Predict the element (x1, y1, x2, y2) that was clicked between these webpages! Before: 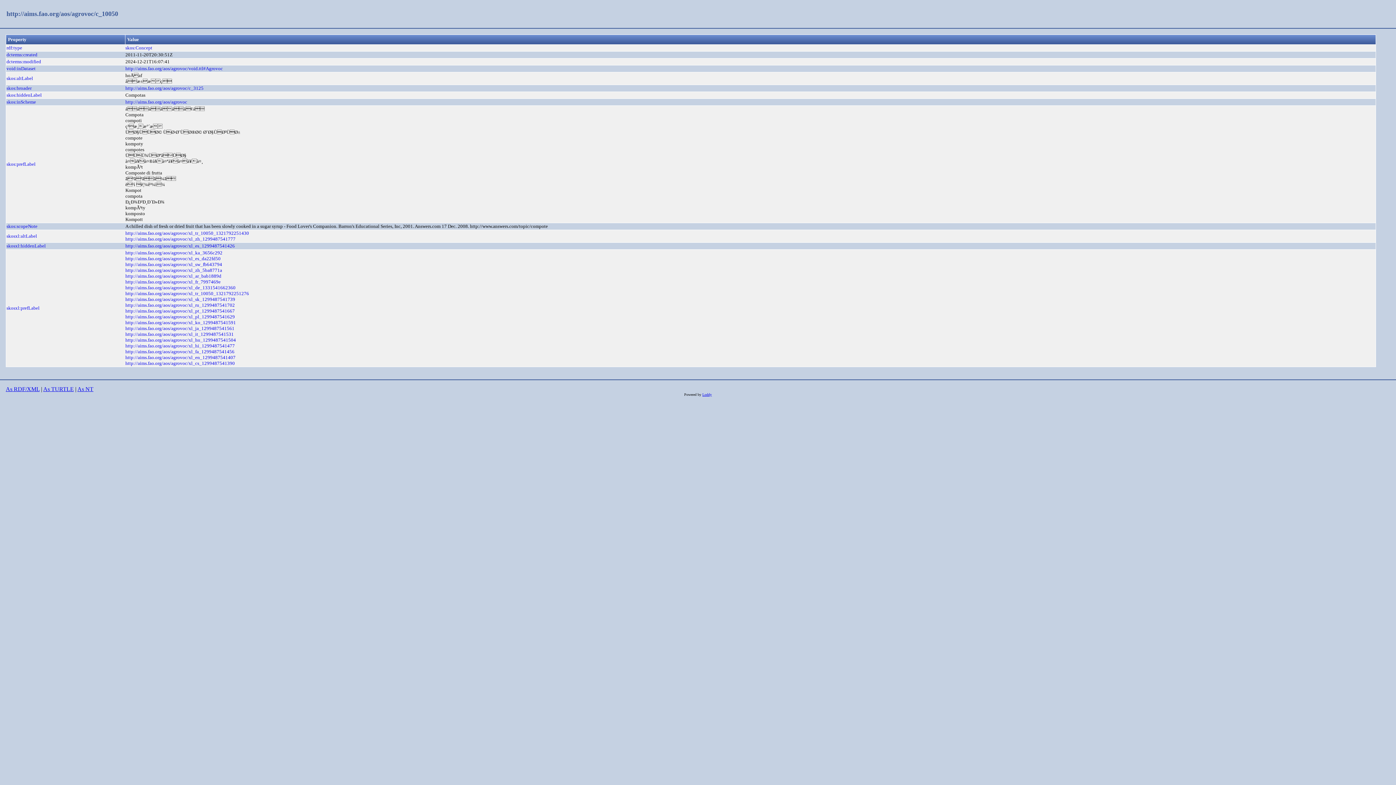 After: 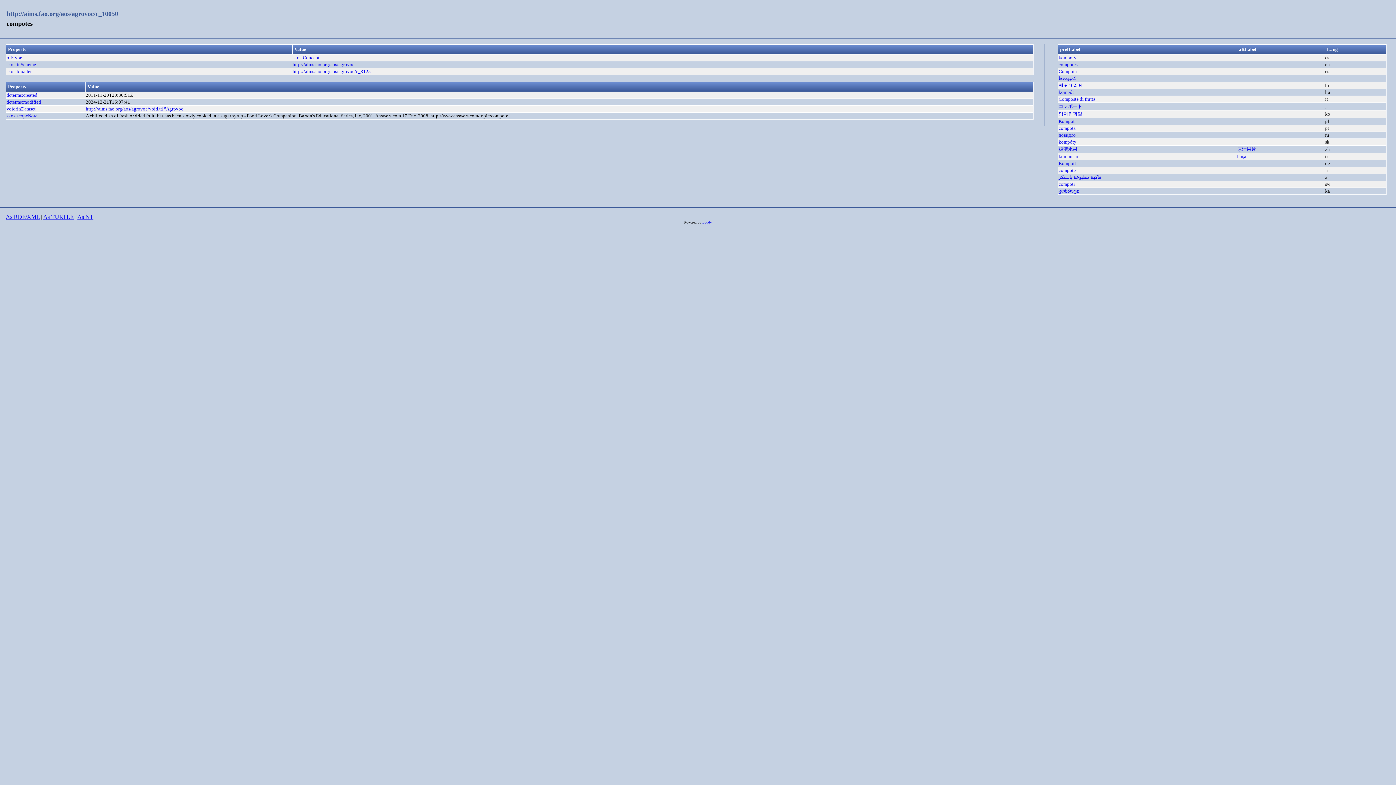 Action: label: http://aims.fao.org/aos/agrovoc/c_10050 bbox: (6, 10, 118, 17)